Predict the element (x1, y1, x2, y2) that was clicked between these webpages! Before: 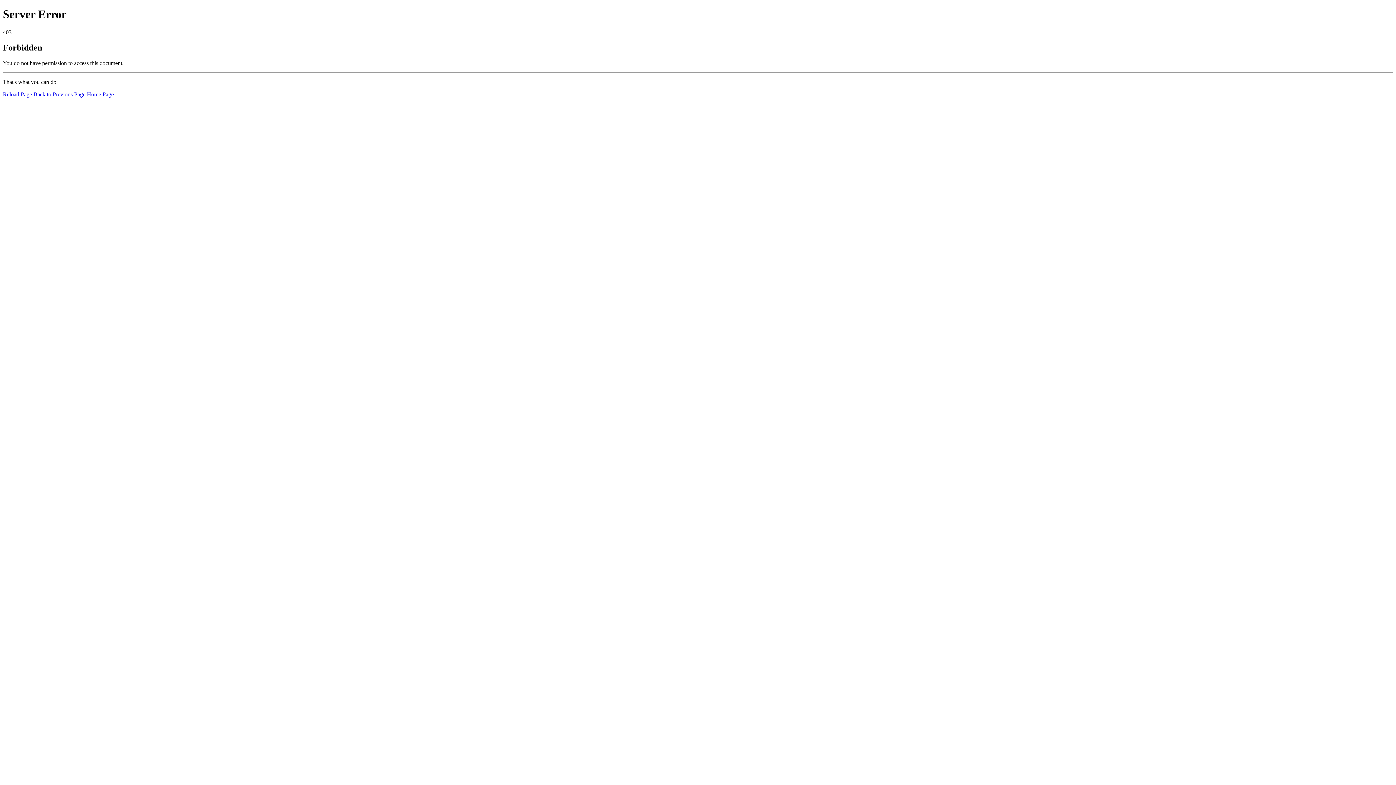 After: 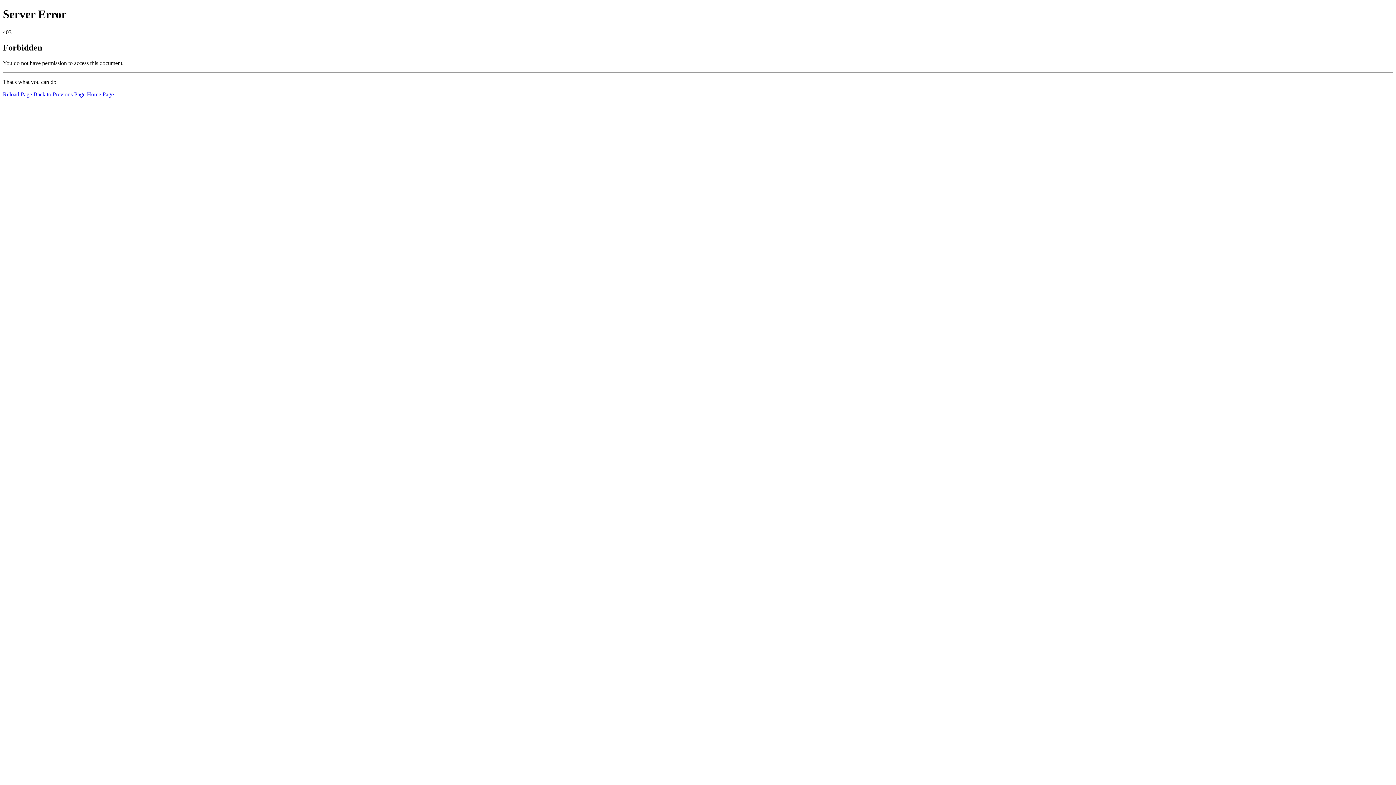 Action: label: Home Page bbox: (86, 91, 113, 97)